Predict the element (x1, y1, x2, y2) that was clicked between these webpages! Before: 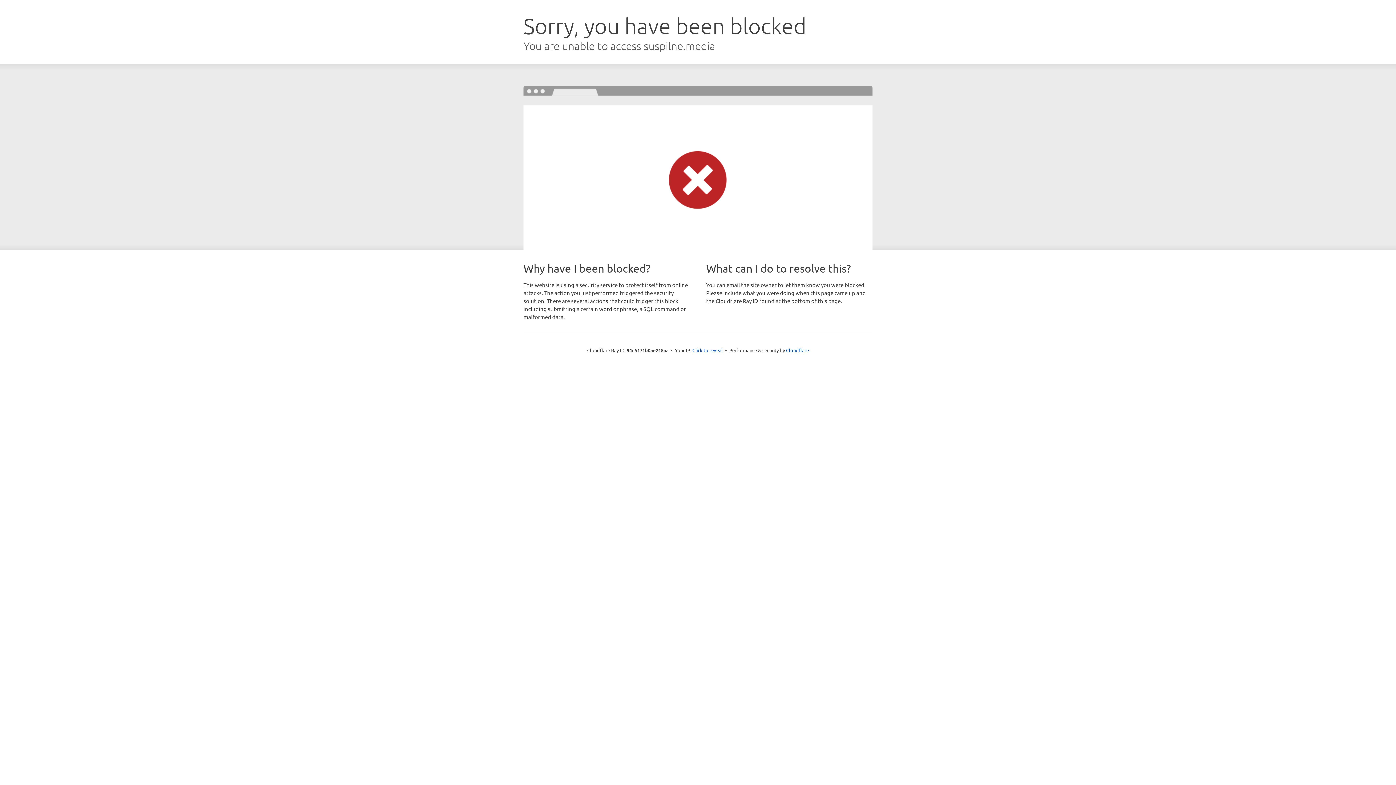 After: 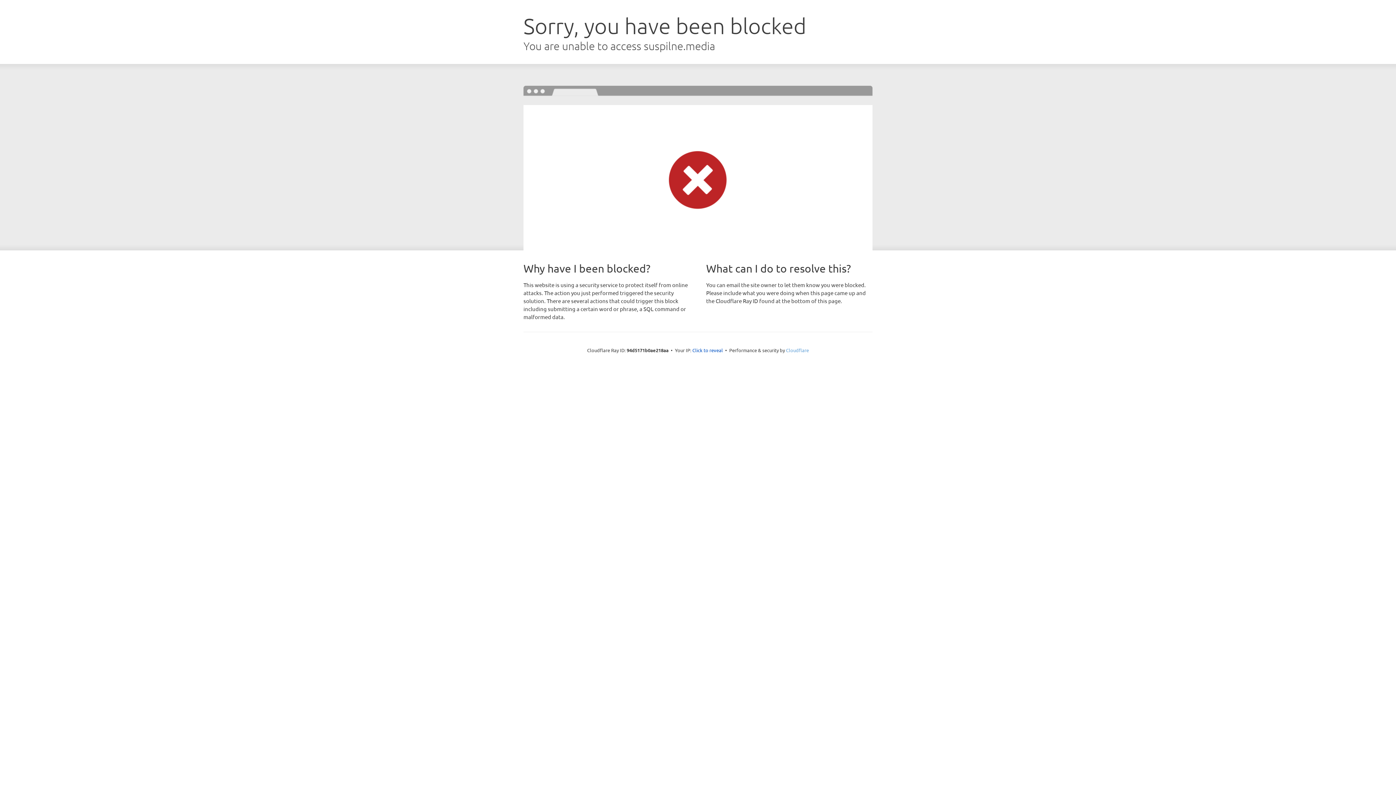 Action: label: Cloudflare bbox: (786, 347, 809, 353)